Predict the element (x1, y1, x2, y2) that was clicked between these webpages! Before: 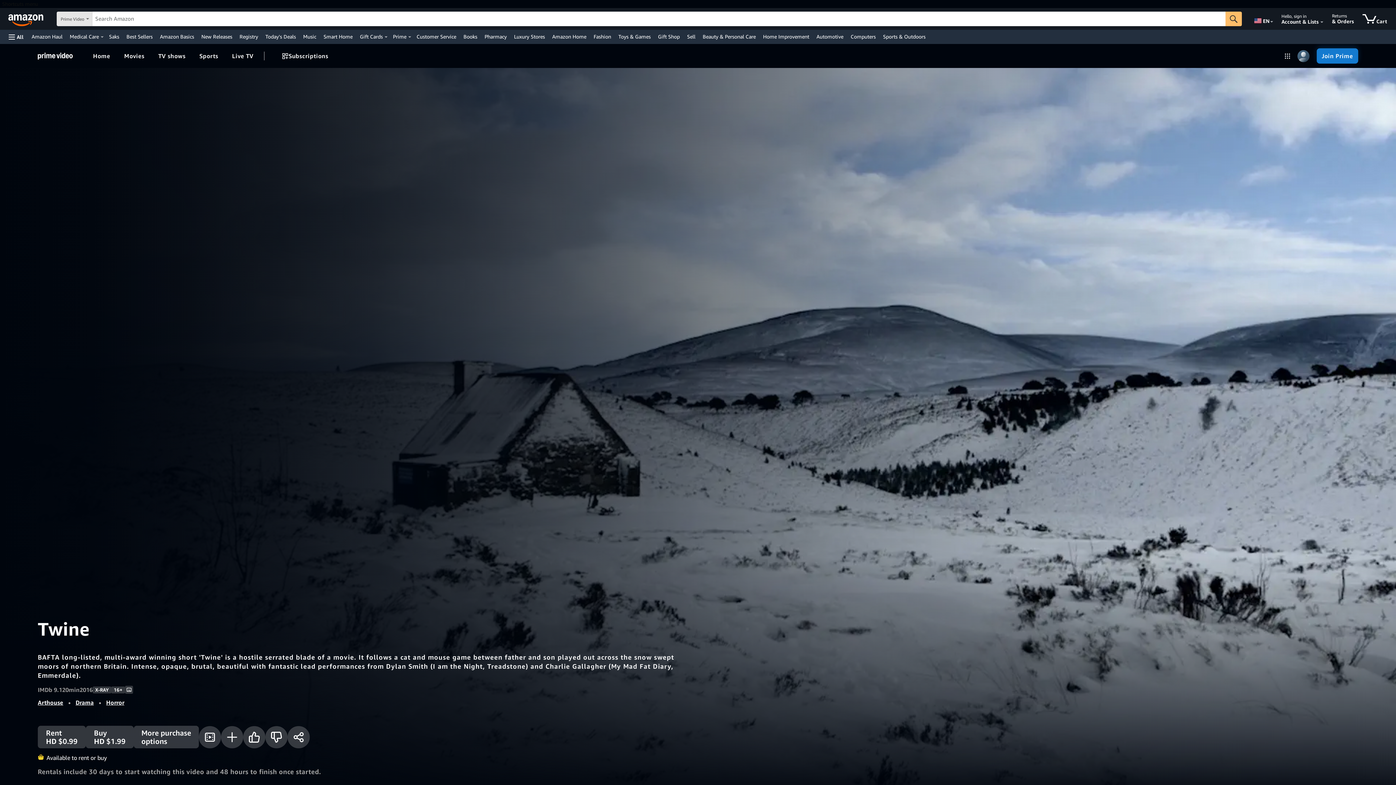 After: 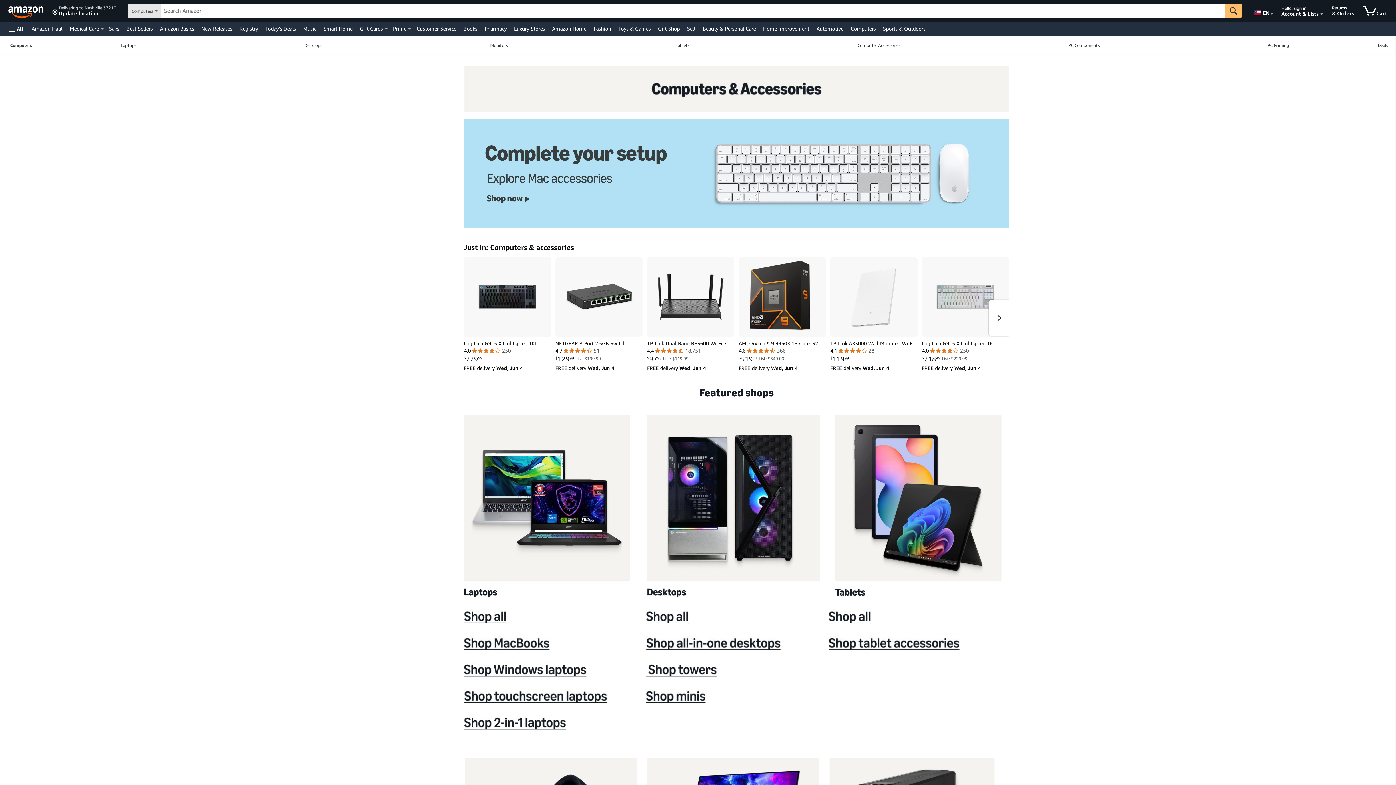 Action: label: Computers bbox: (849, 31, 877, 41)